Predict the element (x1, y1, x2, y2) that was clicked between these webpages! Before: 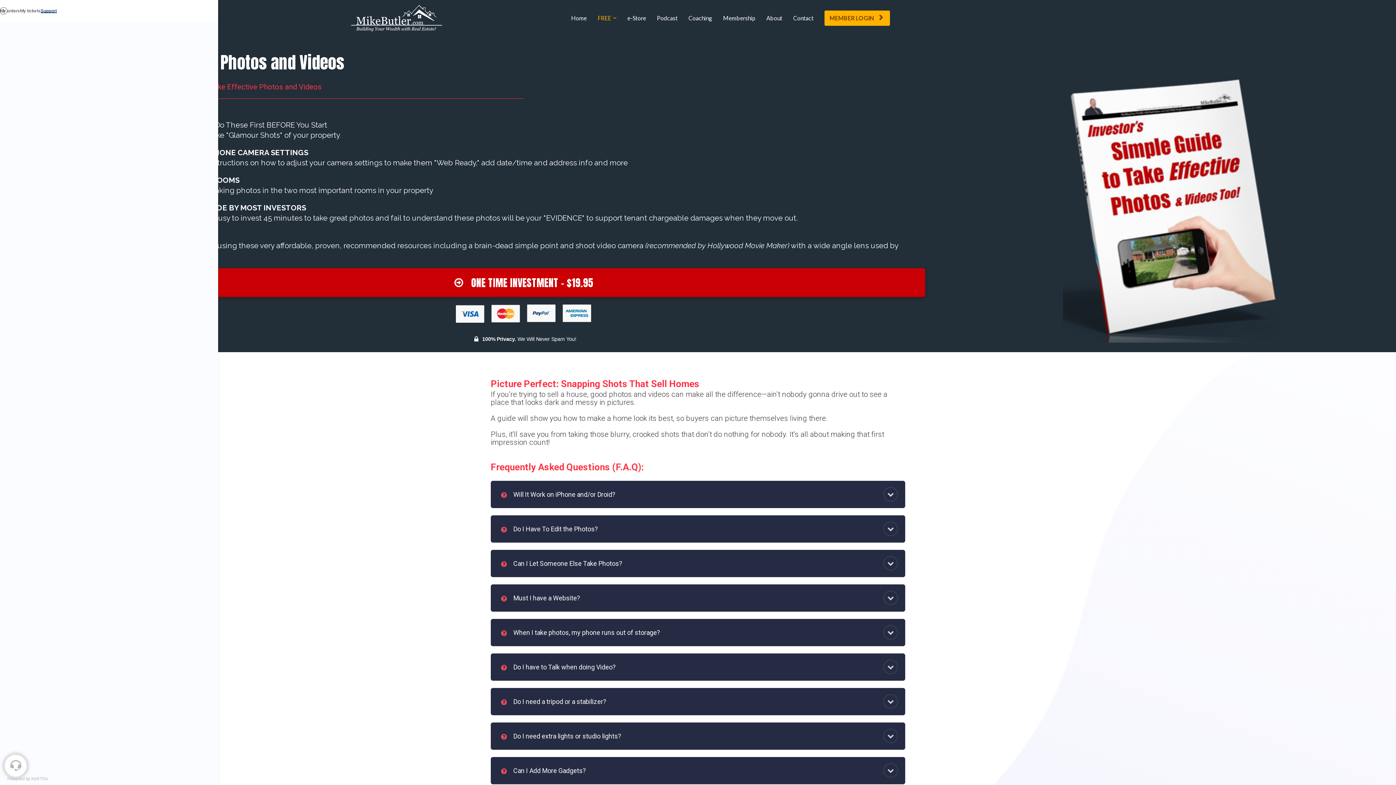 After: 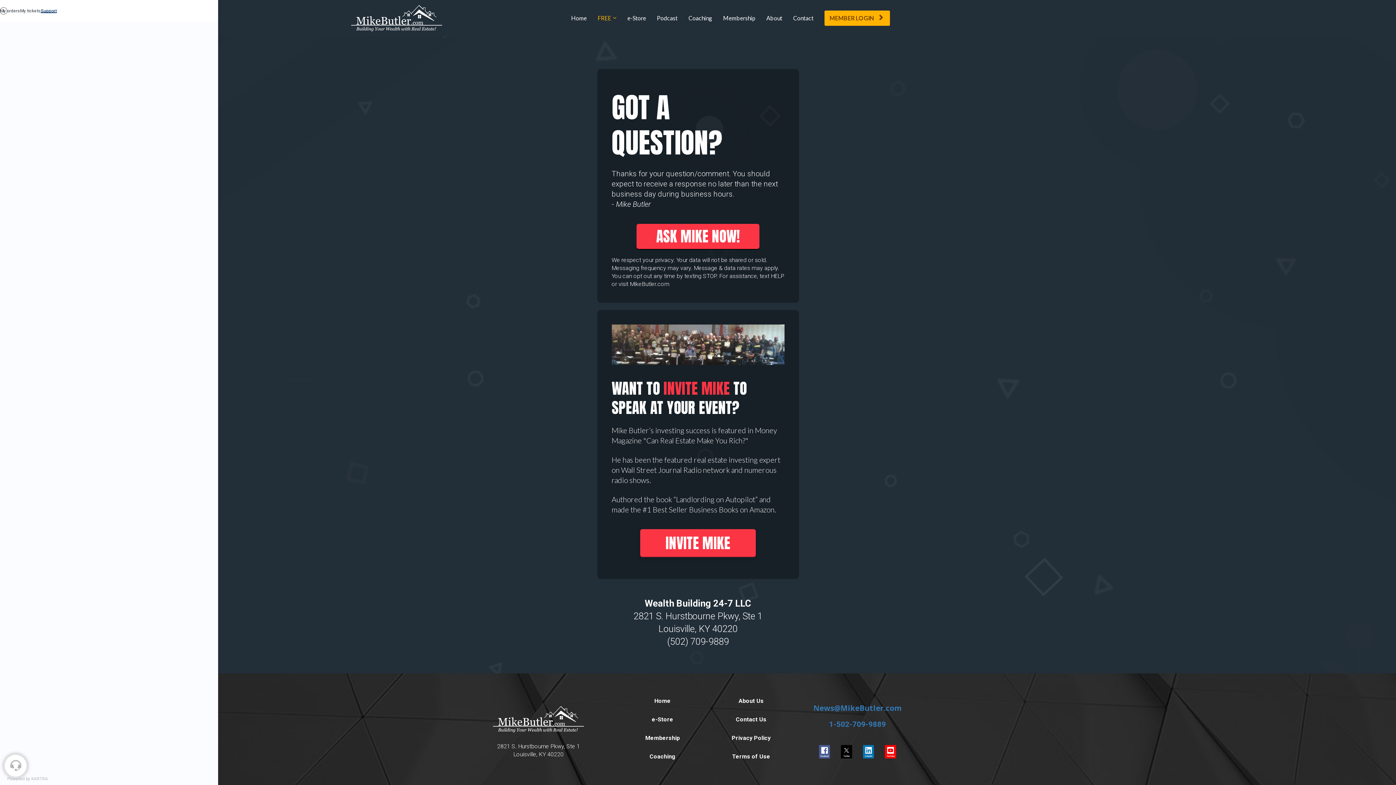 Action: bbox: (788, 10, 819, 25) label: Contact